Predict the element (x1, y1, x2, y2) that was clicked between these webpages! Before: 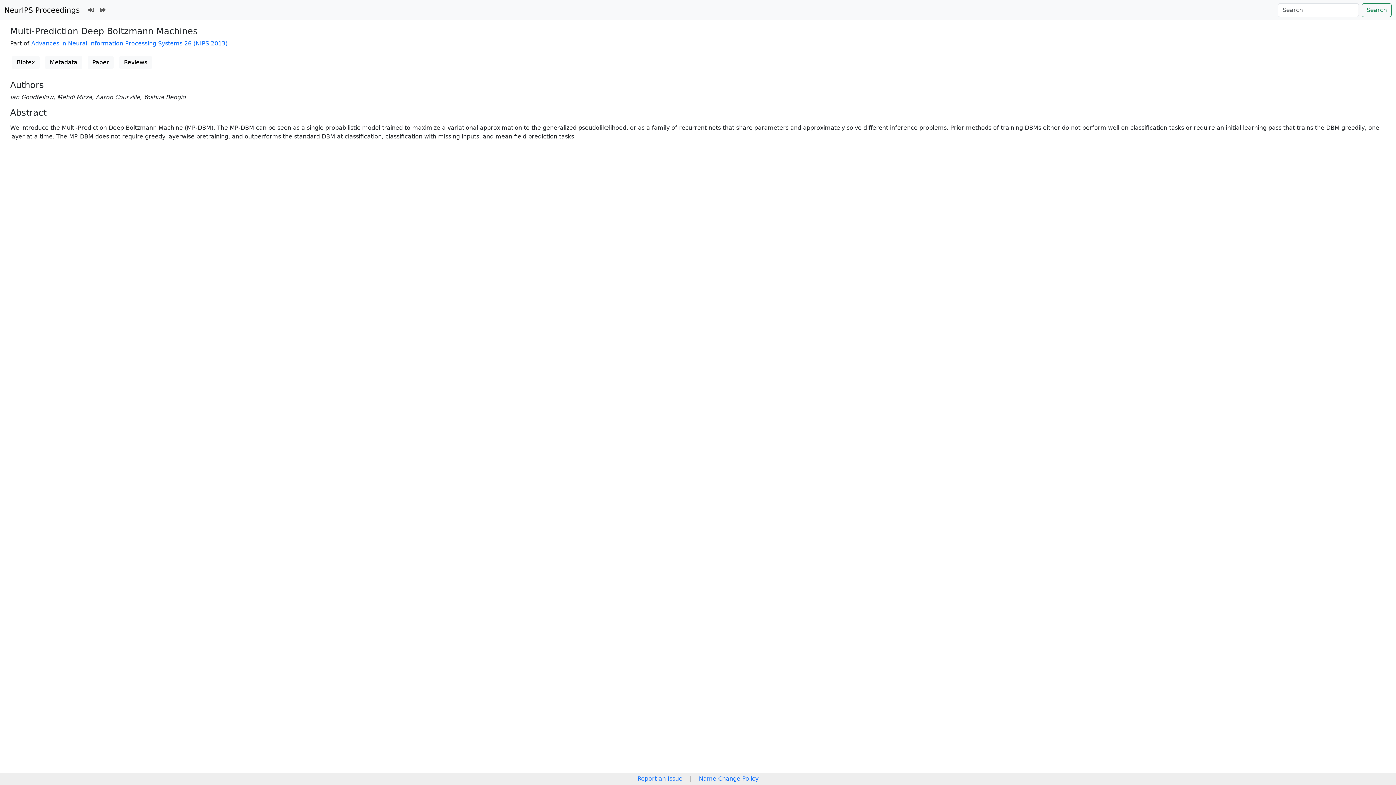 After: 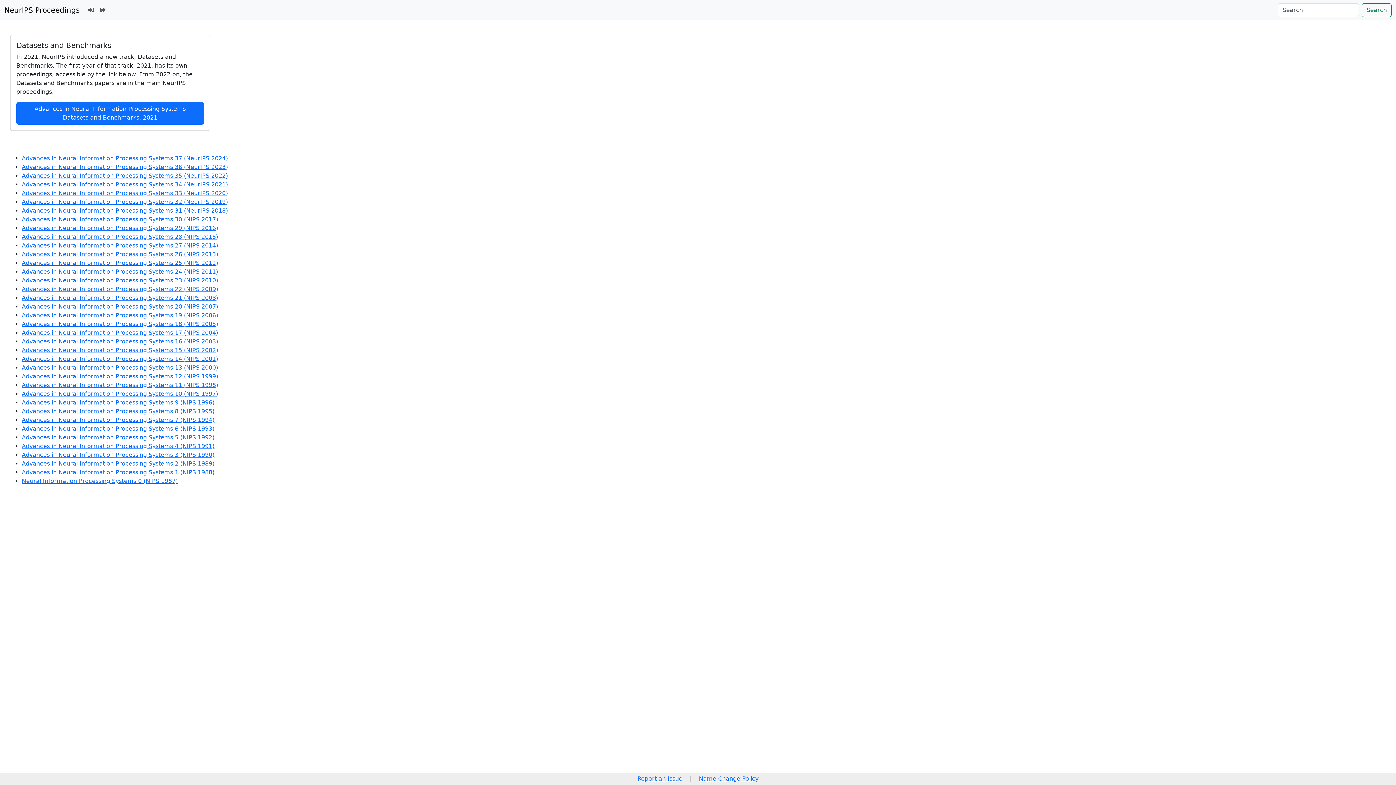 Action: label: NeurIPS Proceedings bbox: (4, 2, 79, 17)